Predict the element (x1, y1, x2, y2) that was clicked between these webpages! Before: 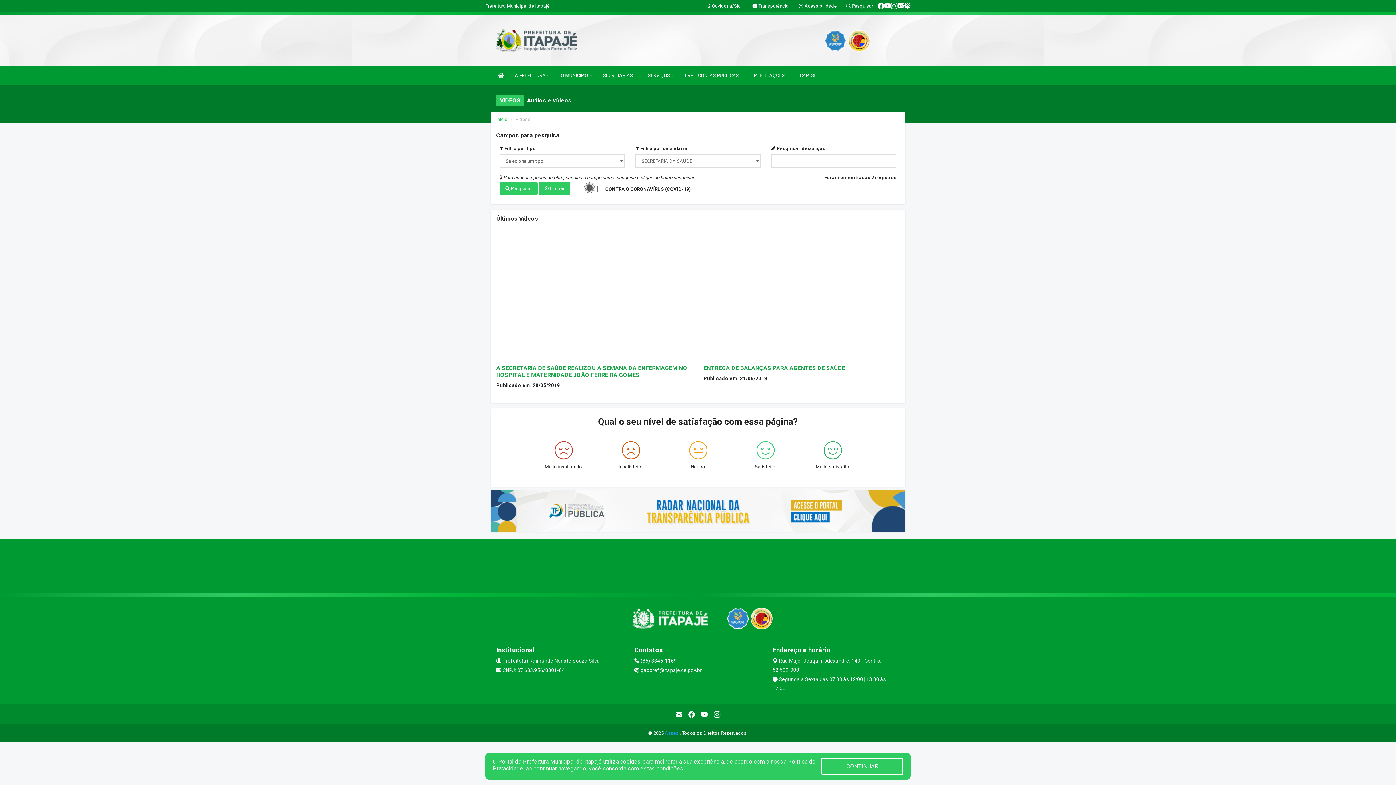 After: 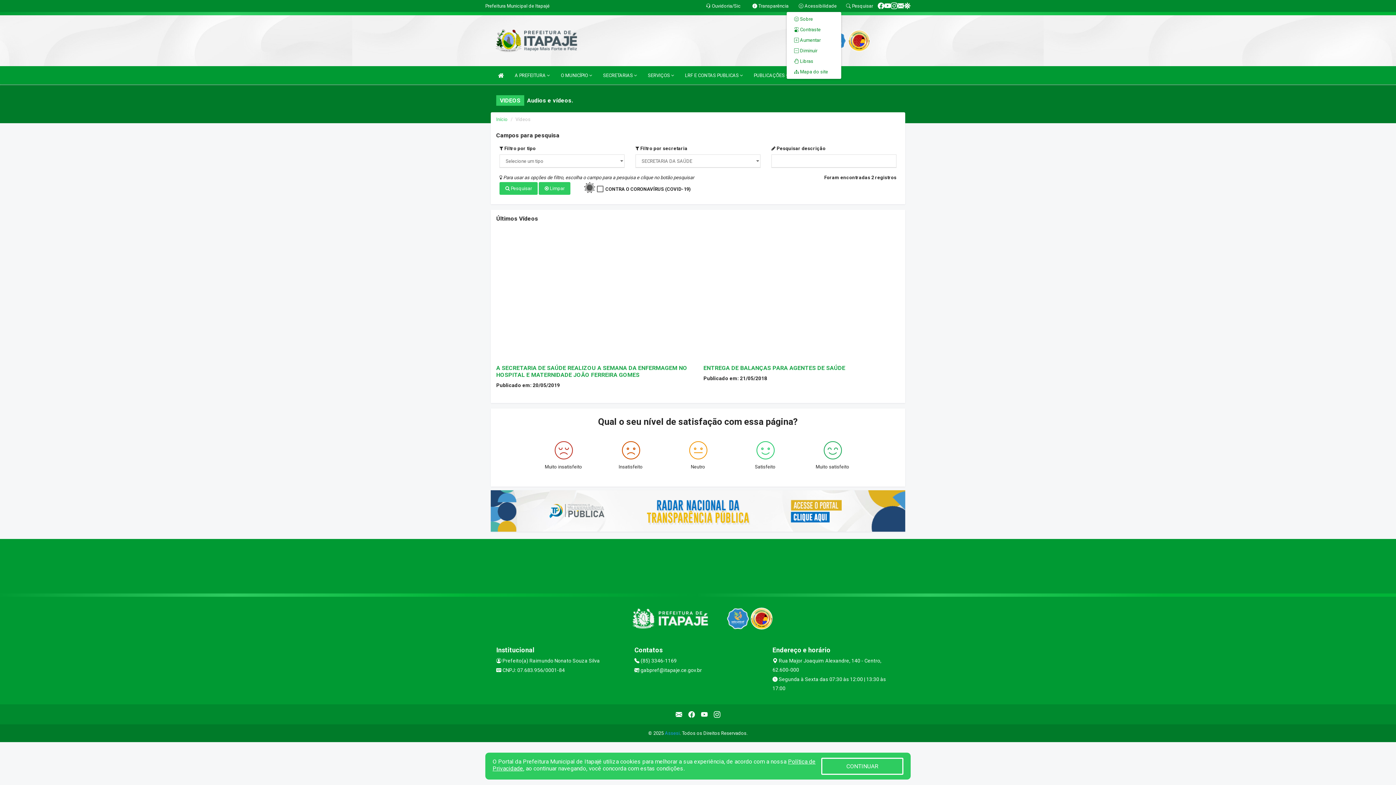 Action: bbox: (798, 3, 837, 8) label:  Acessibilidade